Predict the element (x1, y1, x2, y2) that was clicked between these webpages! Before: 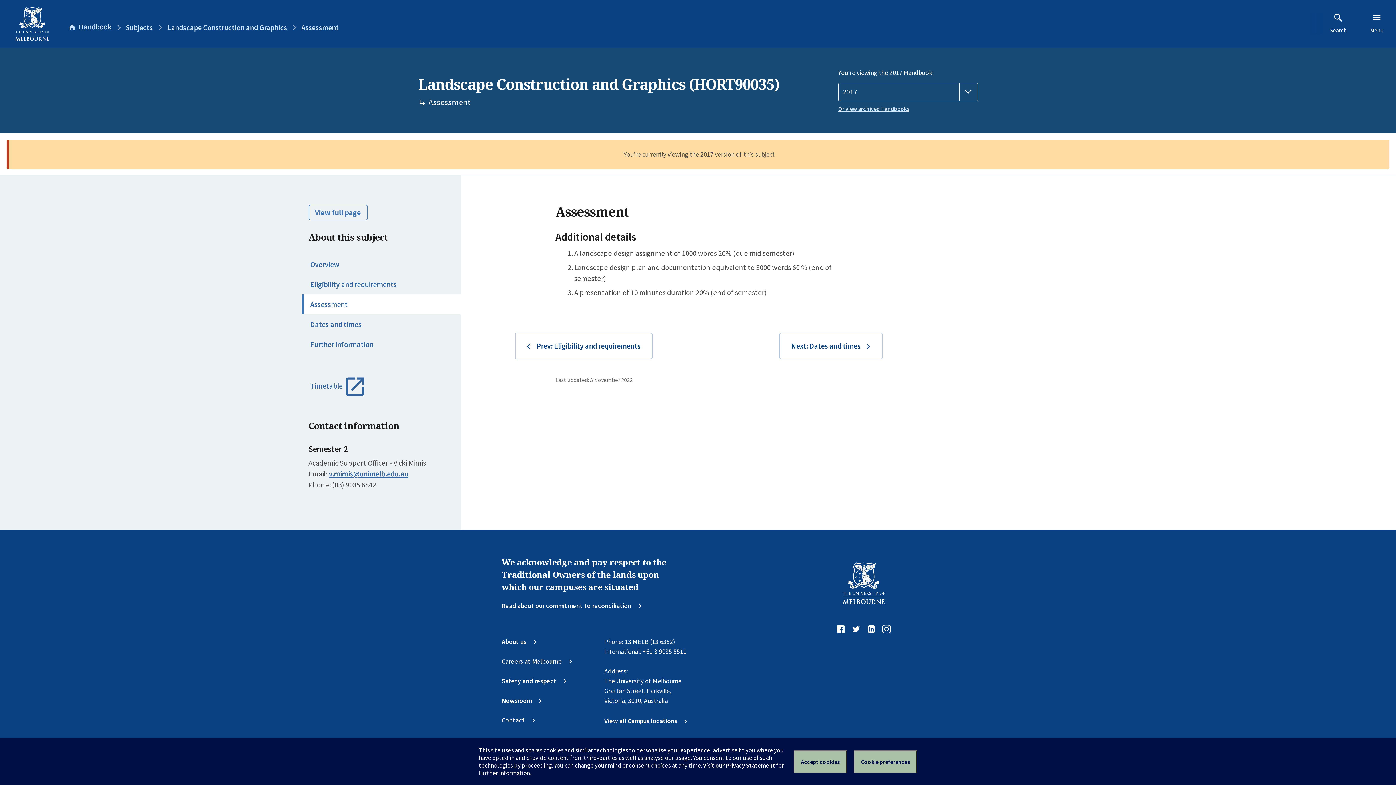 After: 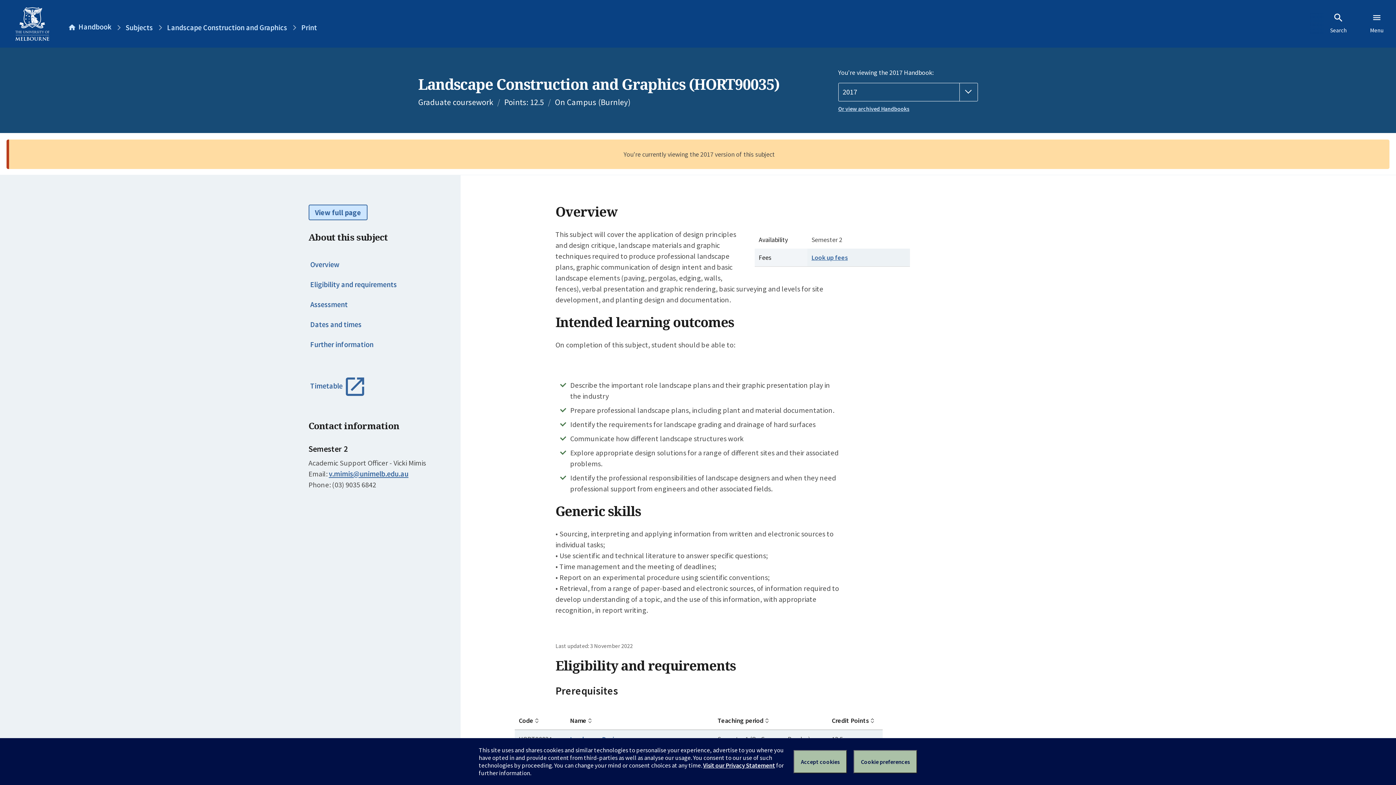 Action: bbox: (308, 204, 367, 220) label: View full page